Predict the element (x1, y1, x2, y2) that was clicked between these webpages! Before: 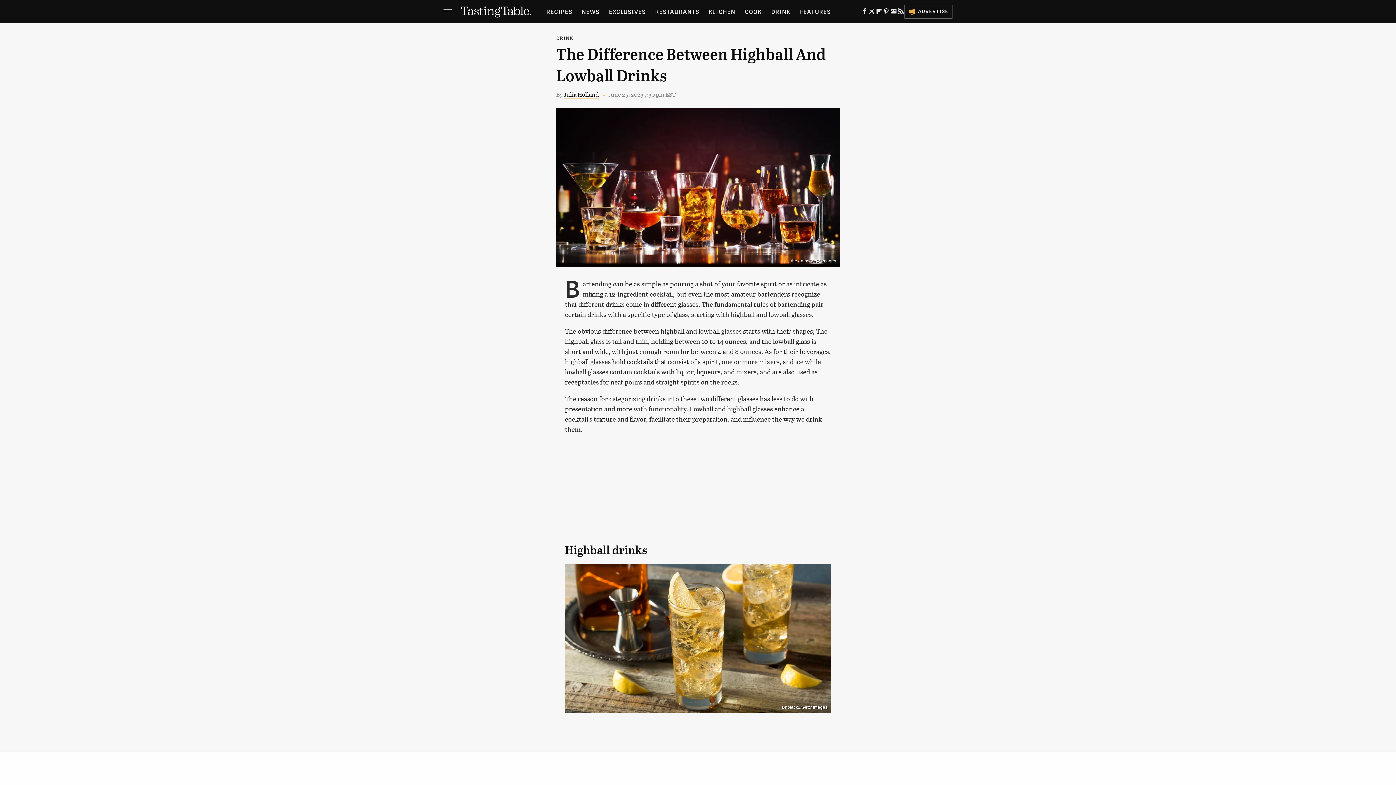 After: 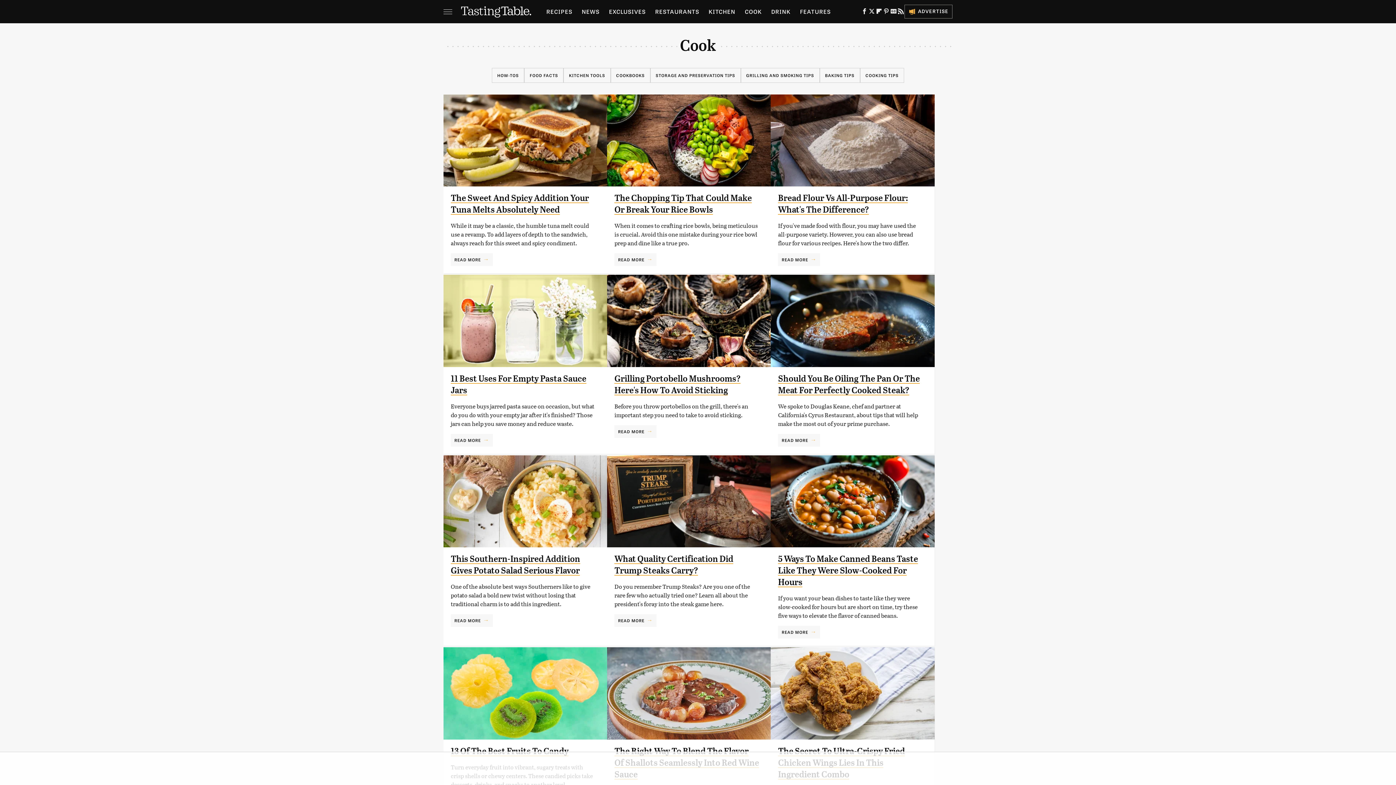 Action: label: COOK bbox: (745, 0, 762, 23)